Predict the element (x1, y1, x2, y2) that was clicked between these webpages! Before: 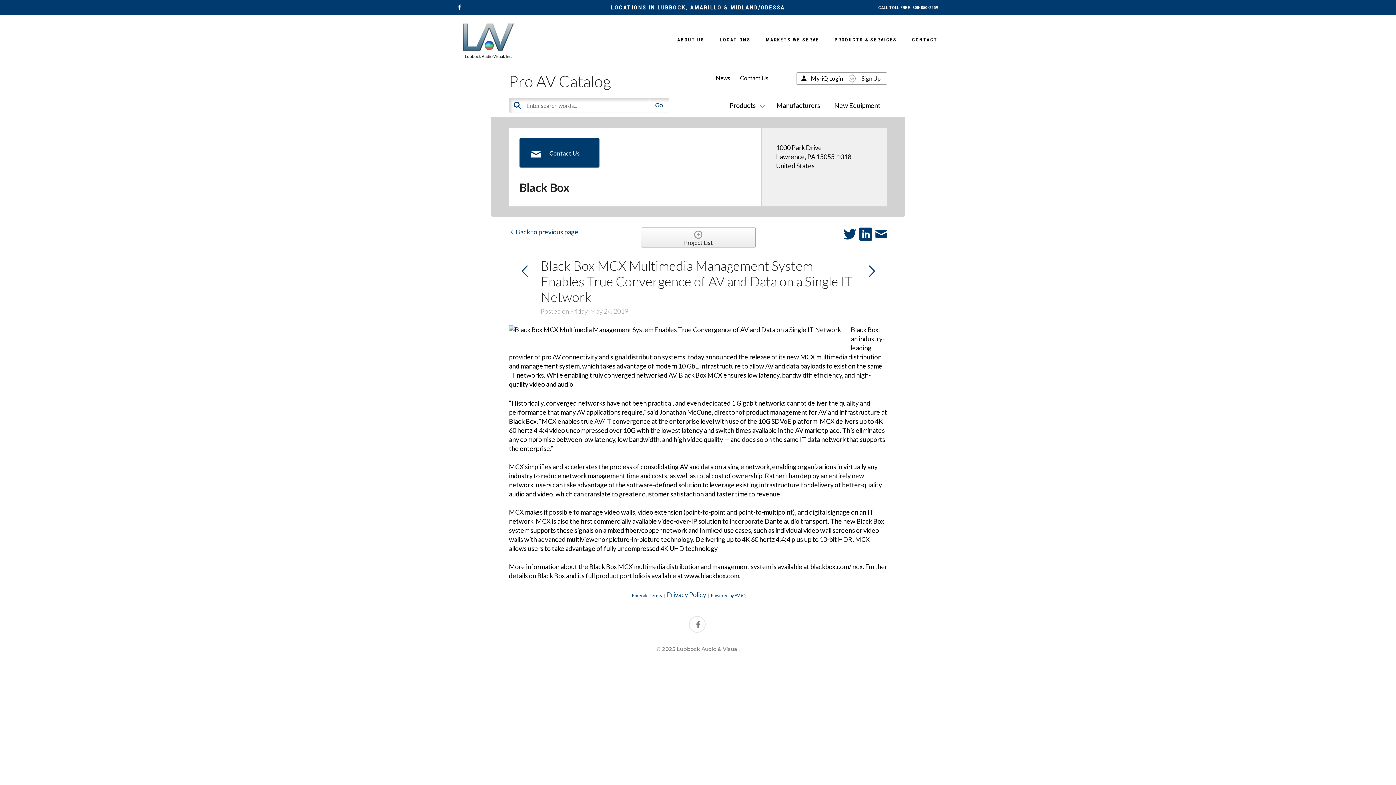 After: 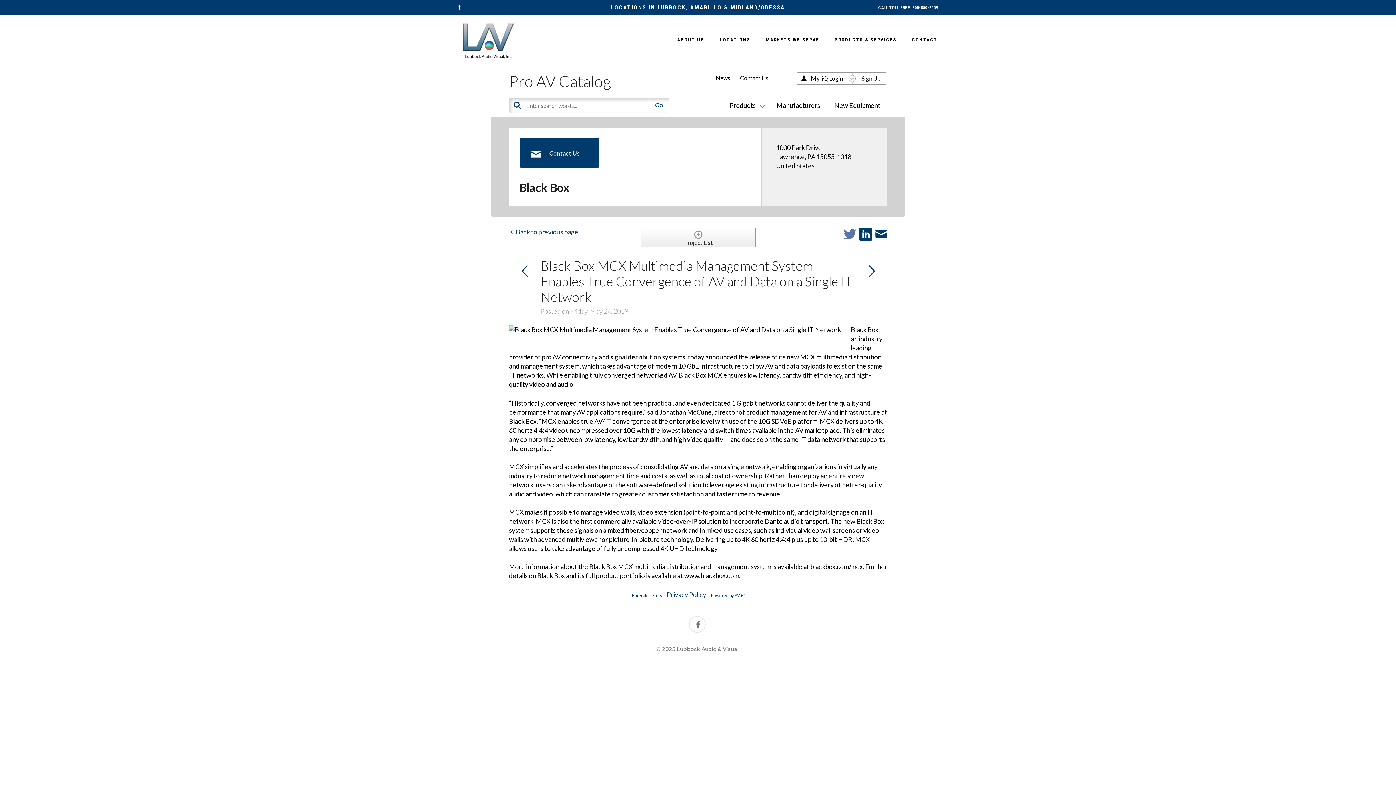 Action: label:   bbox: (843, 227, 859, 243)